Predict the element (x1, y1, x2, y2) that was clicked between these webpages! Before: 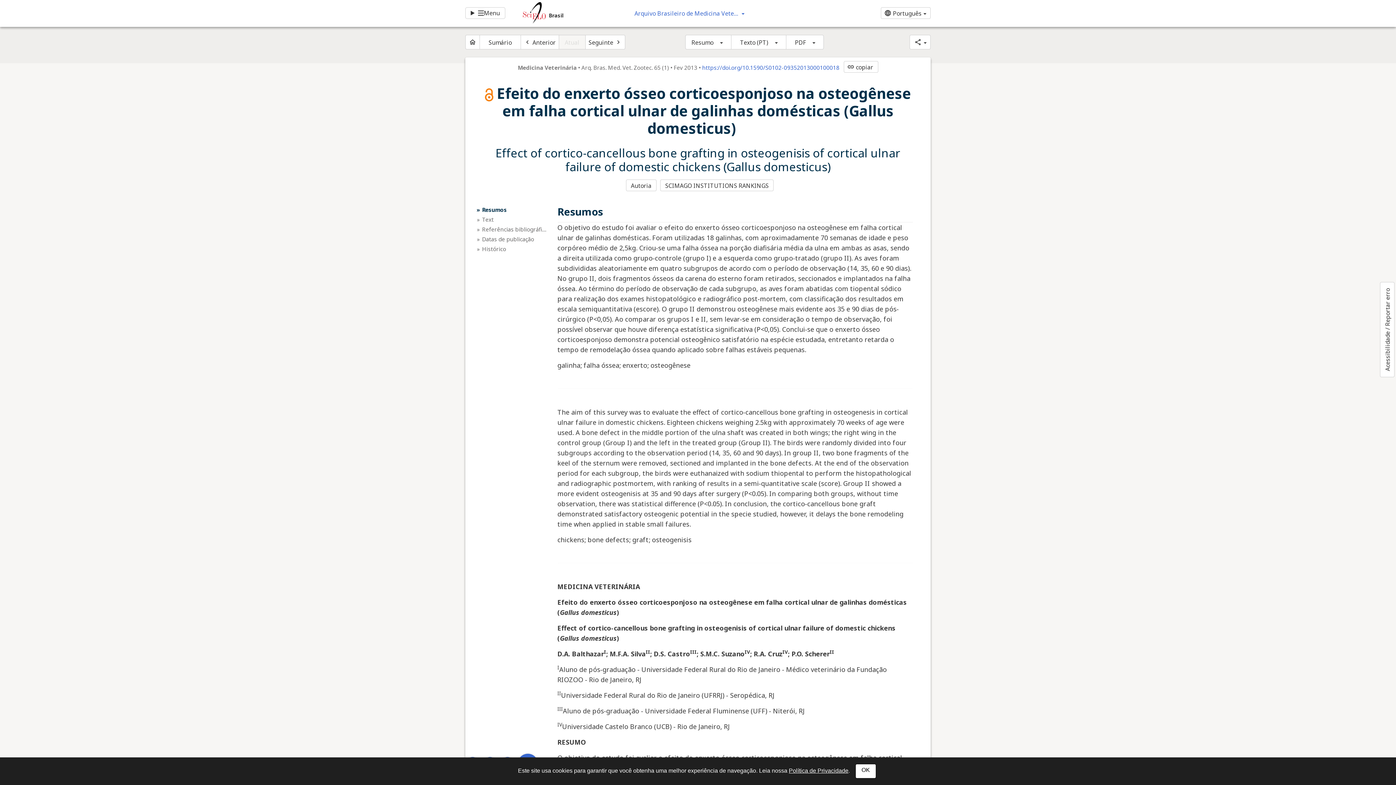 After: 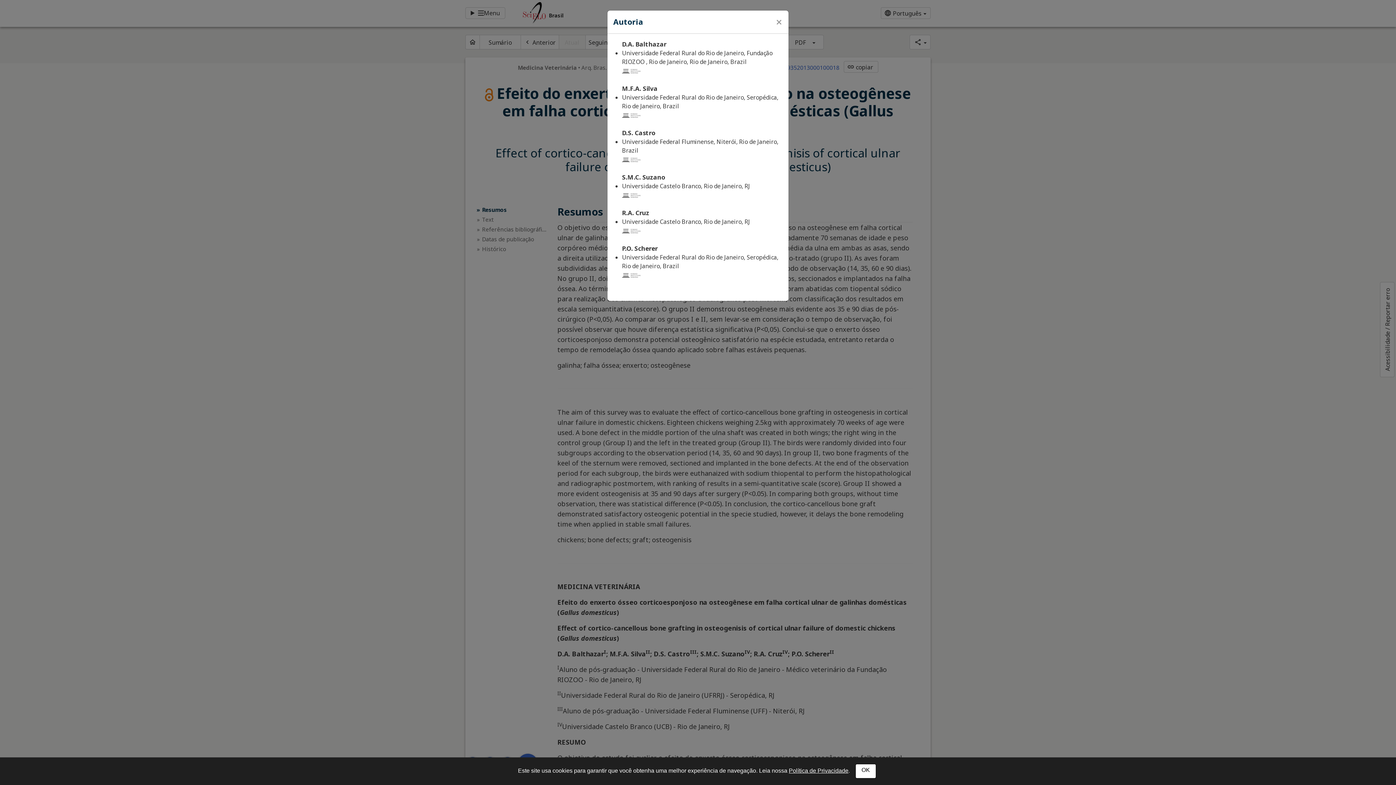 Action: label: Autoria bbox: (626, 179, 656, 191)